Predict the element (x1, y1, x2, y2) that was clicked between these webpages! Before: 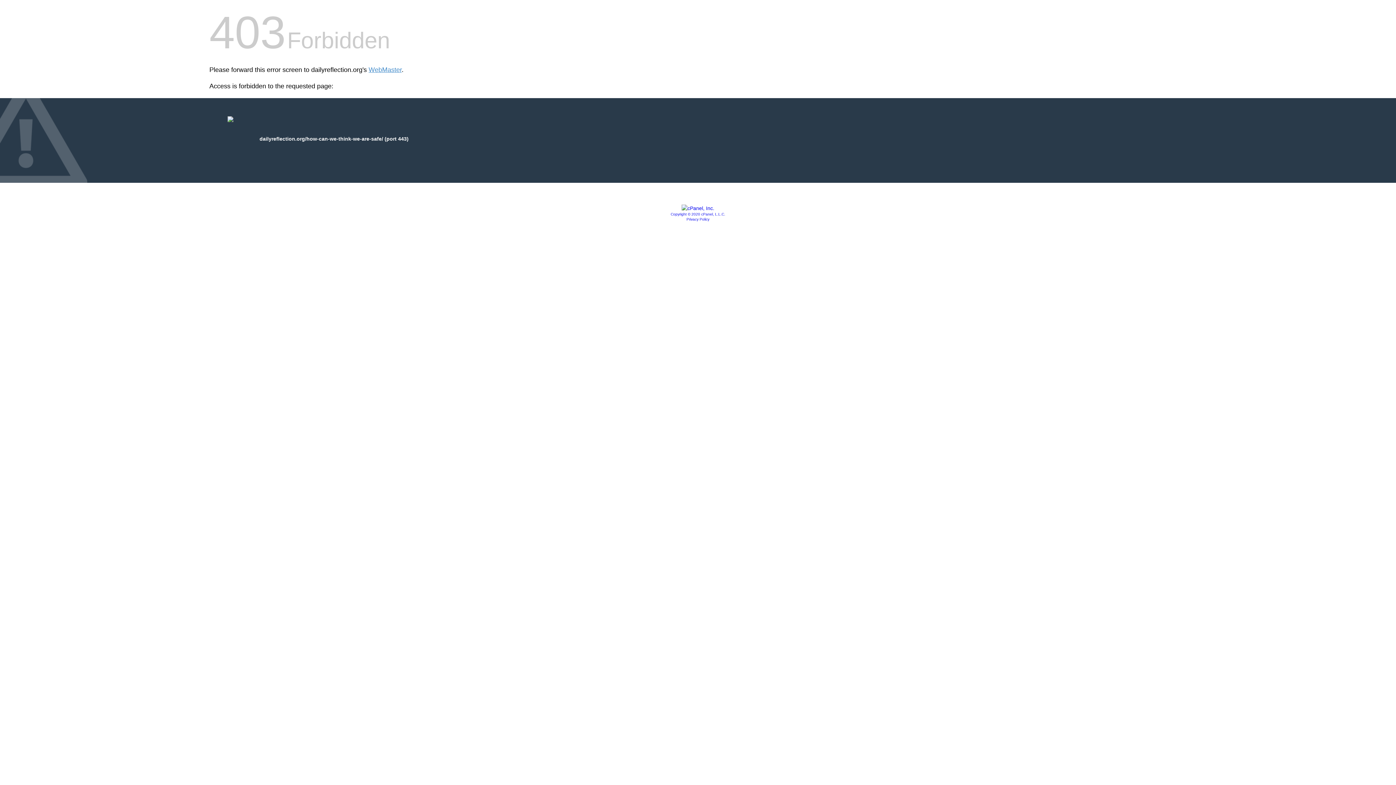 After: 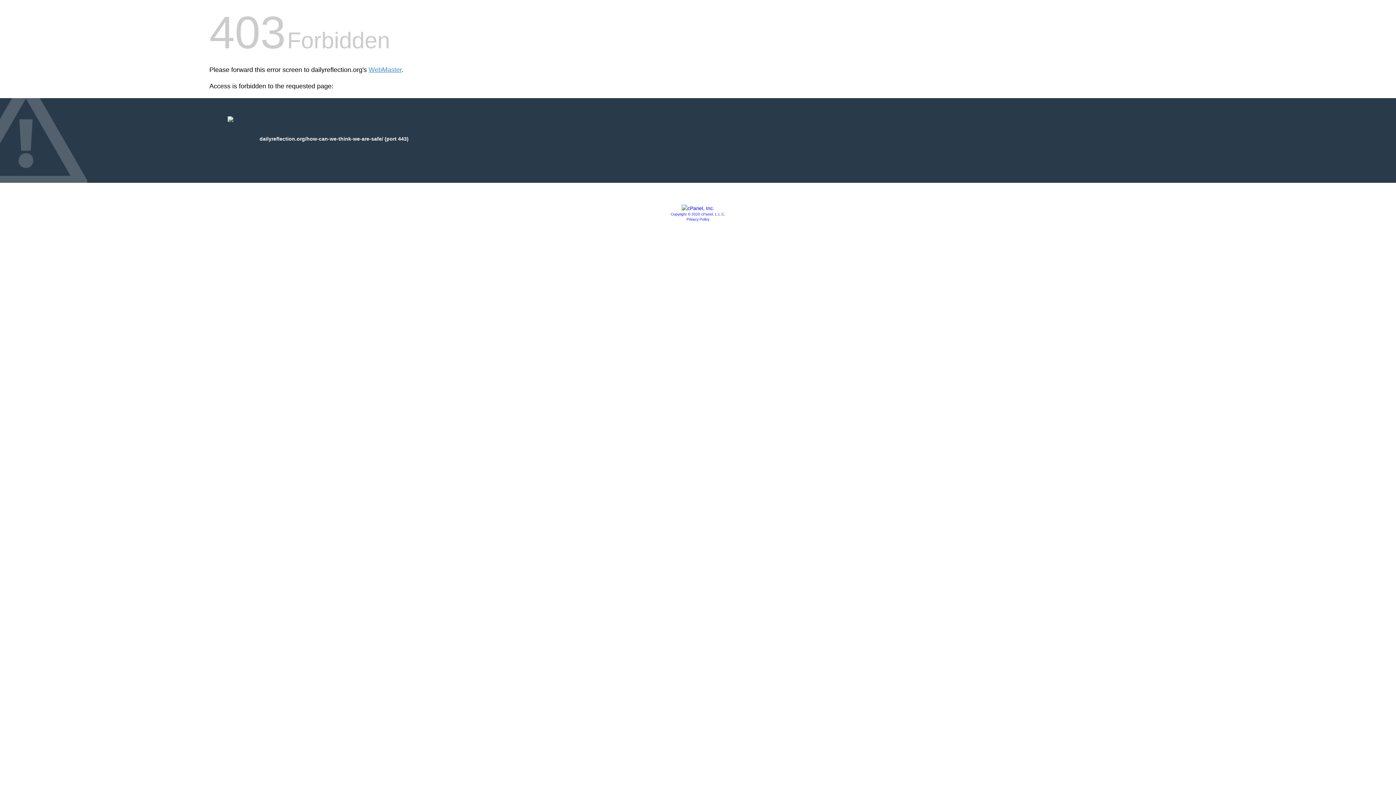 Action: label: Privacy Policy bbox: (686, 217, 709, 221)